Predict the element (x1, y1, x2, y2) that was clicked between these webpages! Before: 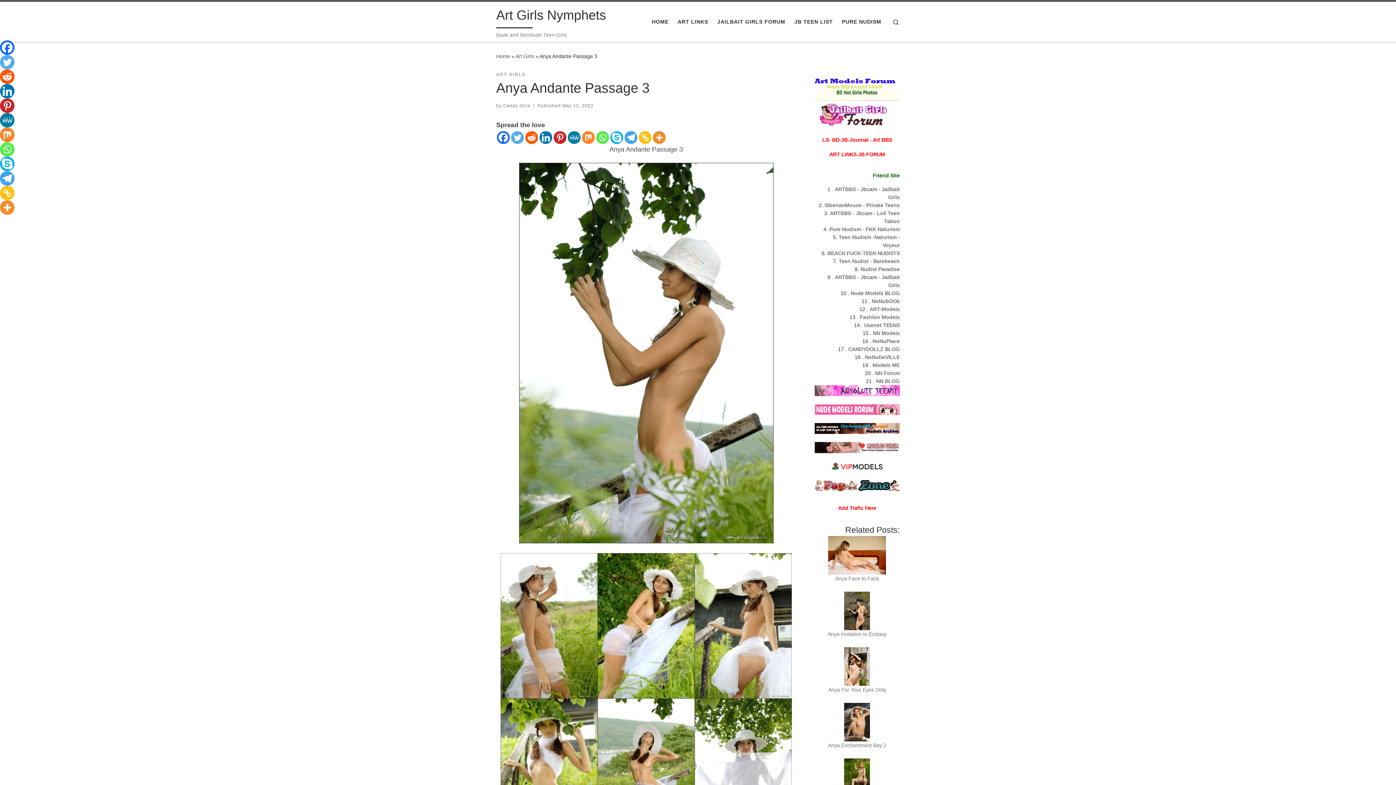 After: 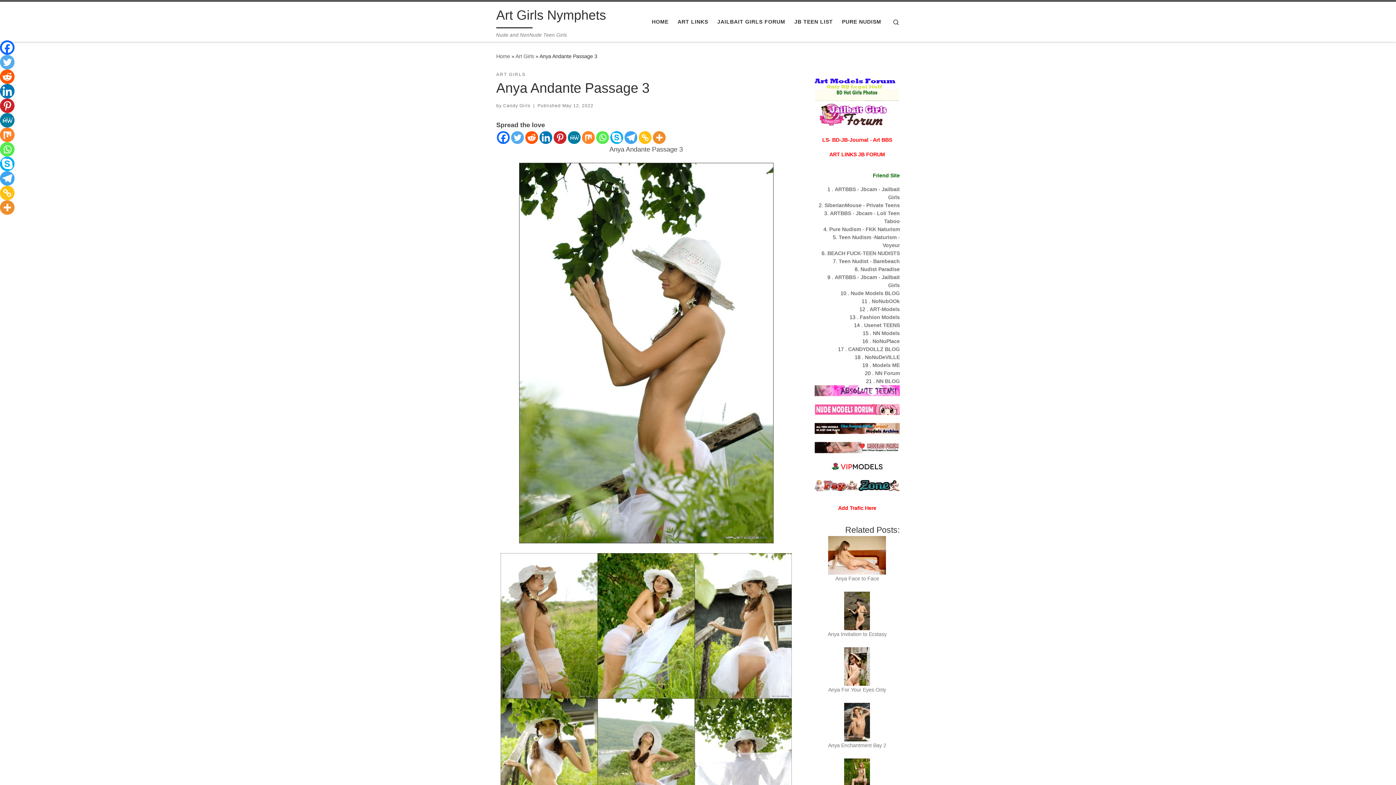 Action: bbox: (814, 425, 900, 431)